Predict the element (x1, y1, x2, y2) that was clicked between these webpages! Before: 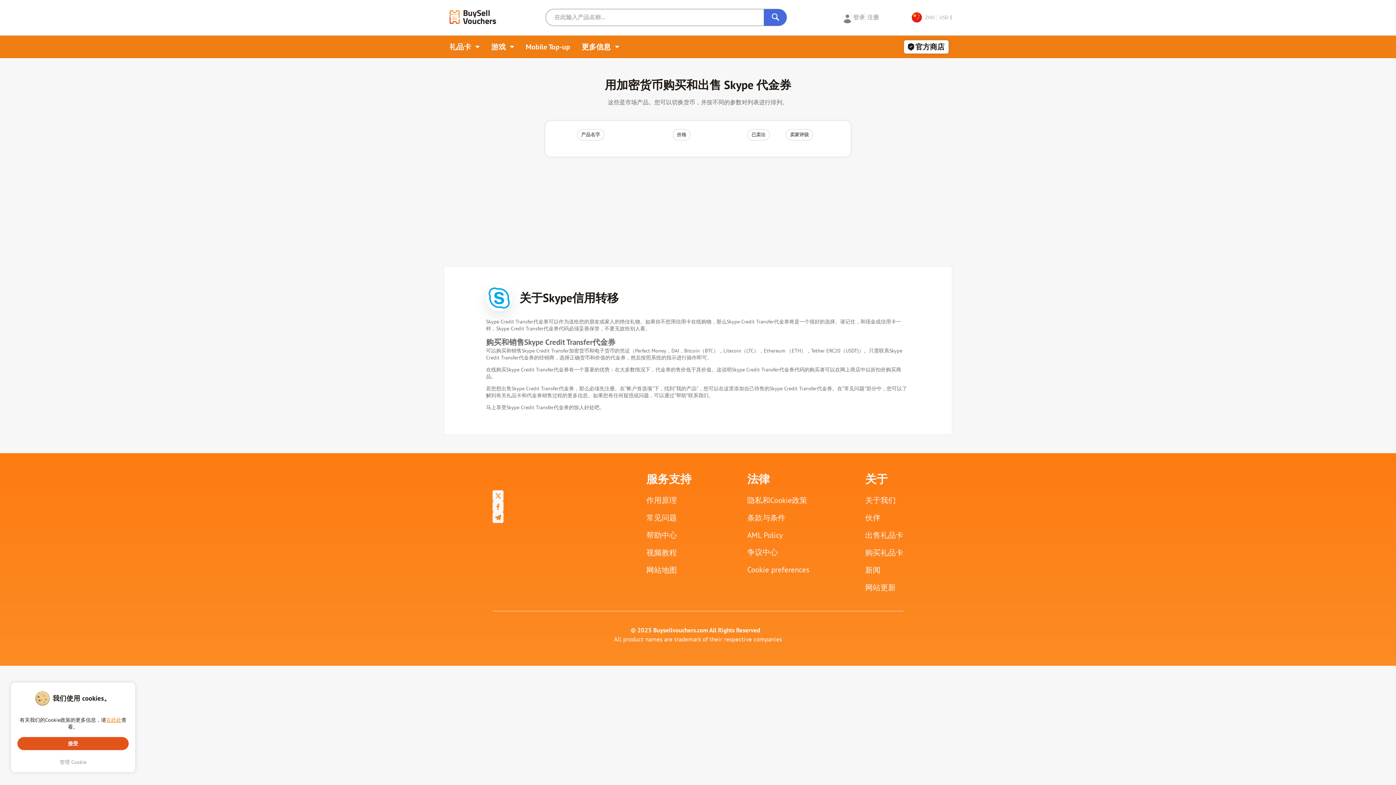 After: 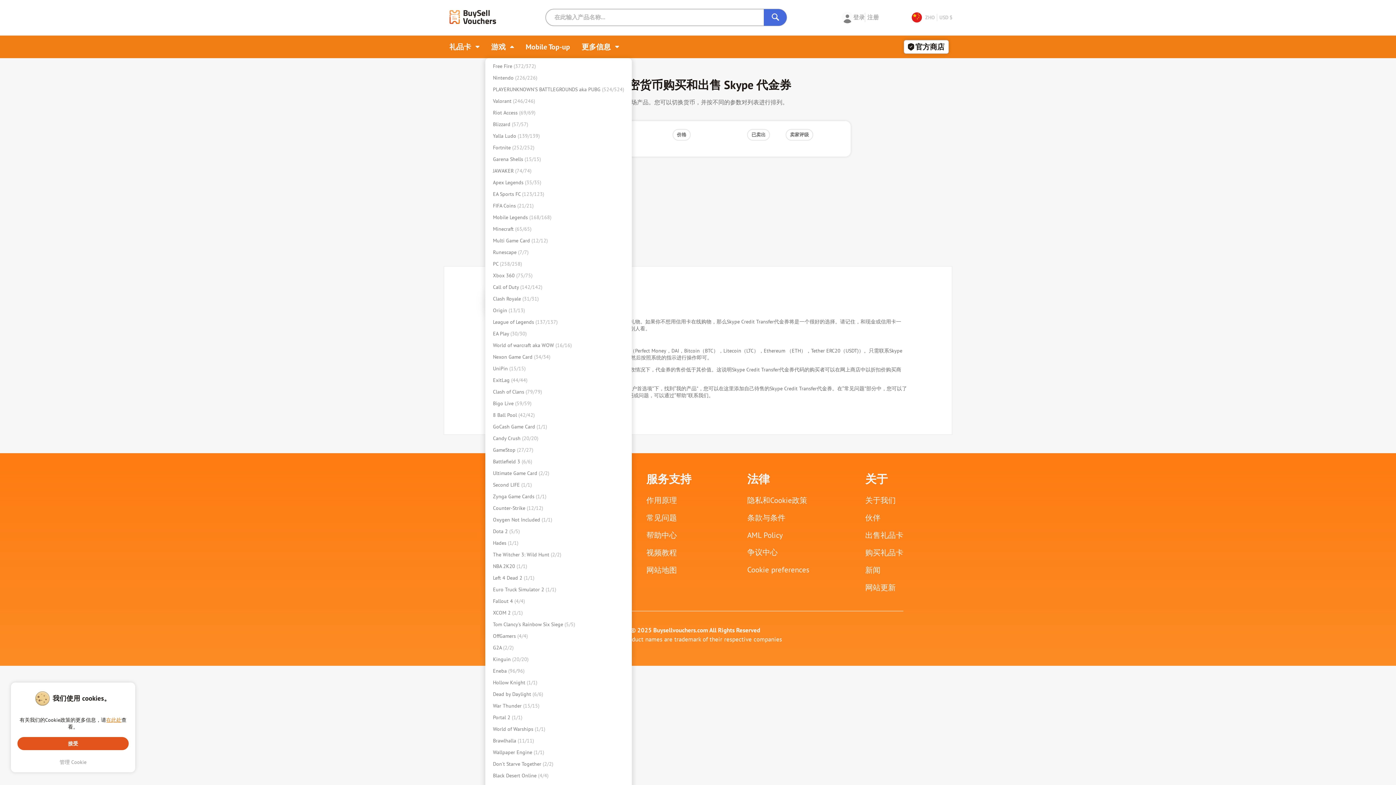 Action: label: 游戏 bbox: (491, 42, 505, 51)